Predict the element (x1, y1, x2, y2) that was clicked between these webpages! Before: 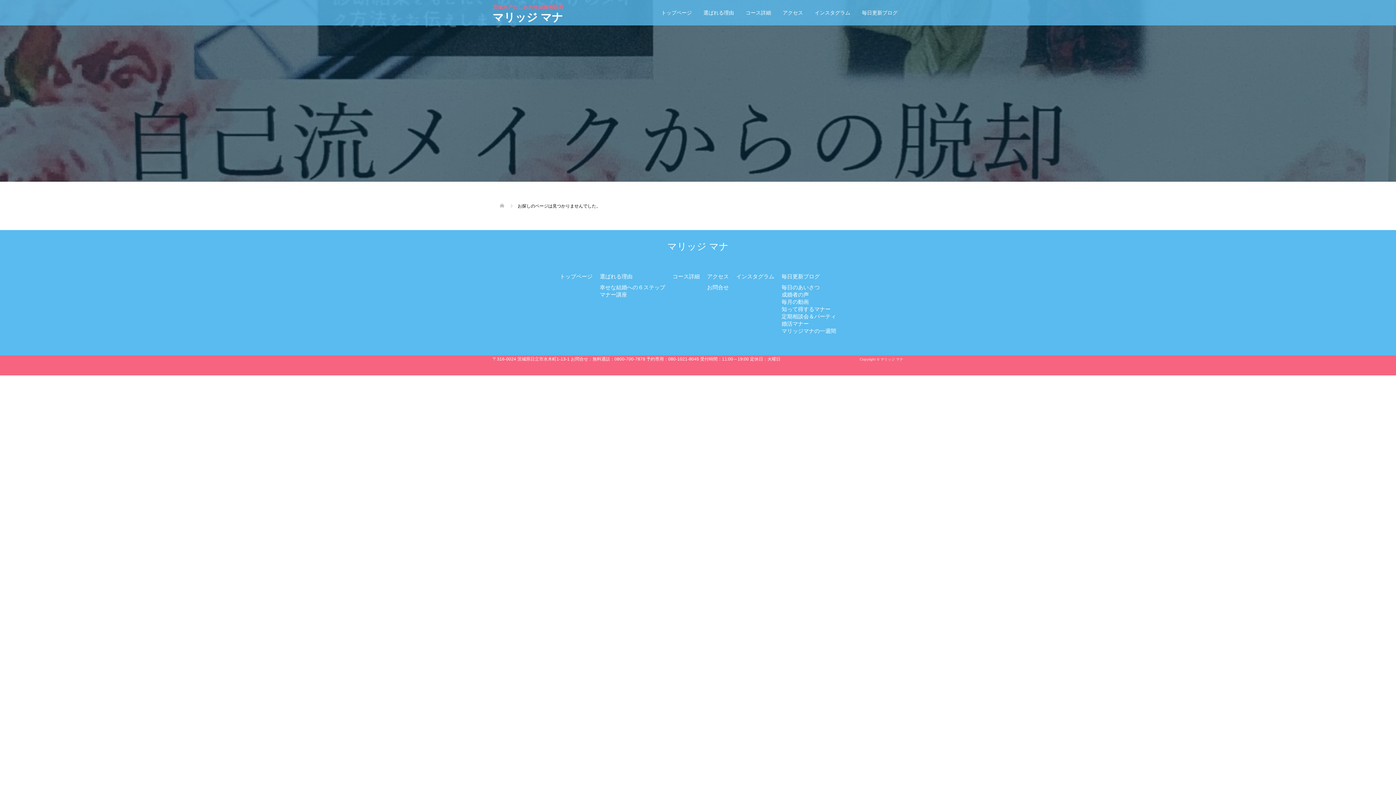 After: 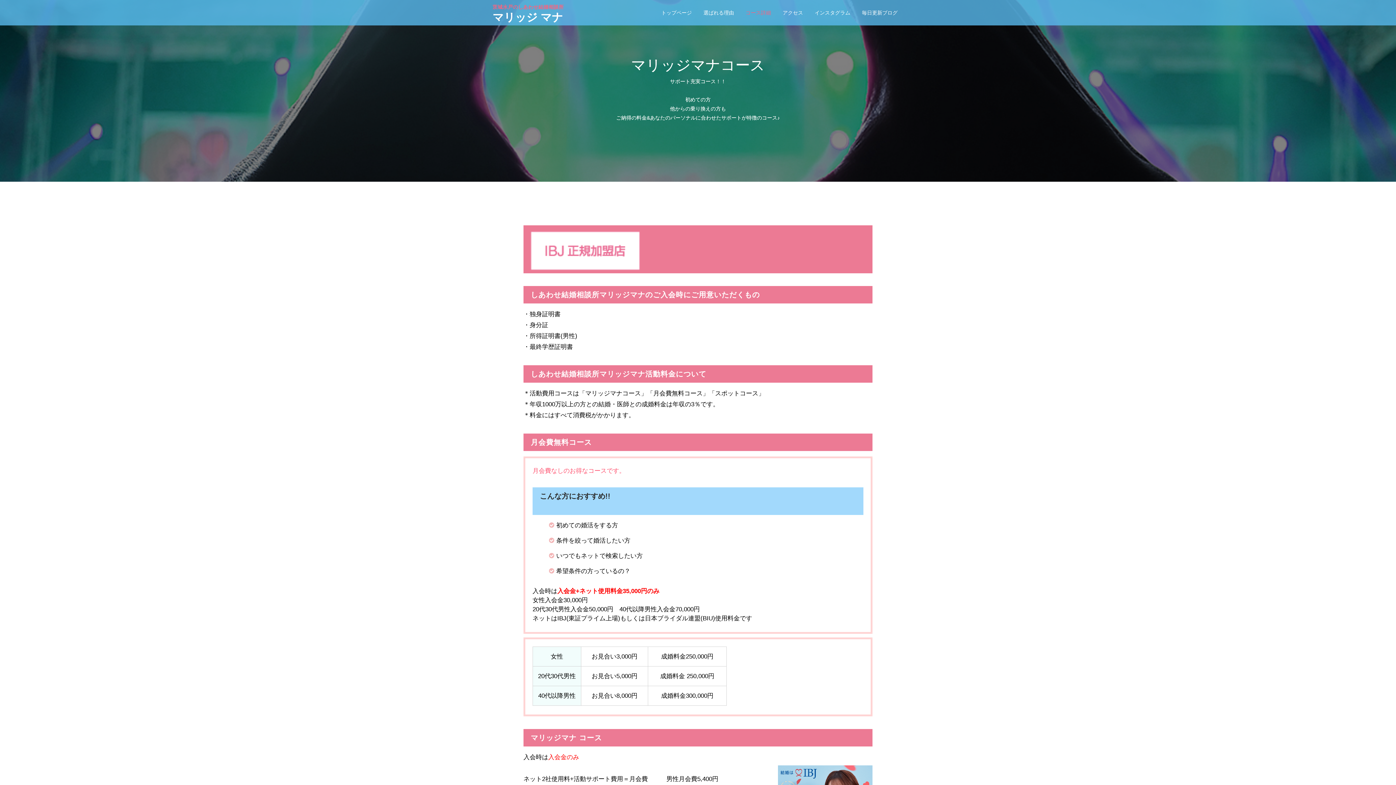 Action: label: コース詳細 bbox: (740, 0, 777, 25)